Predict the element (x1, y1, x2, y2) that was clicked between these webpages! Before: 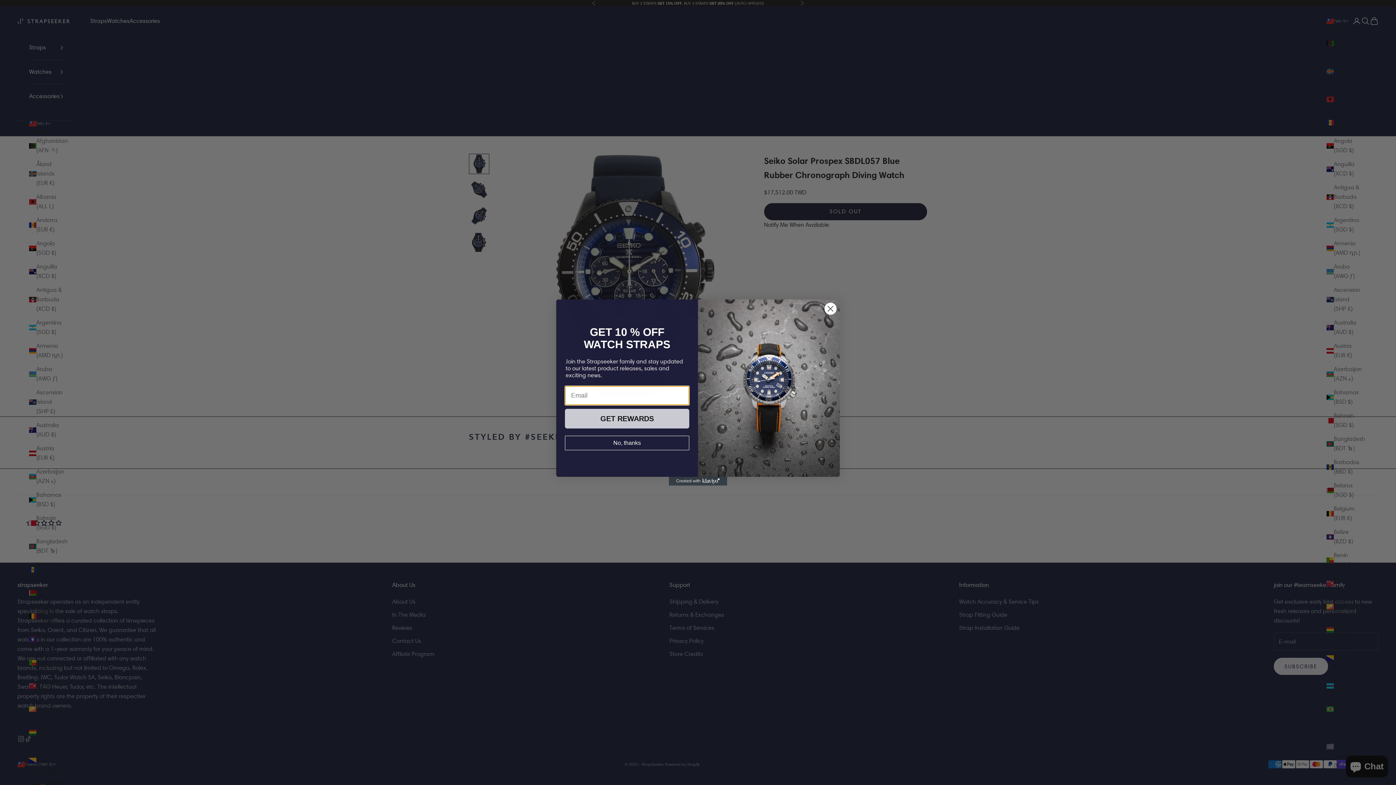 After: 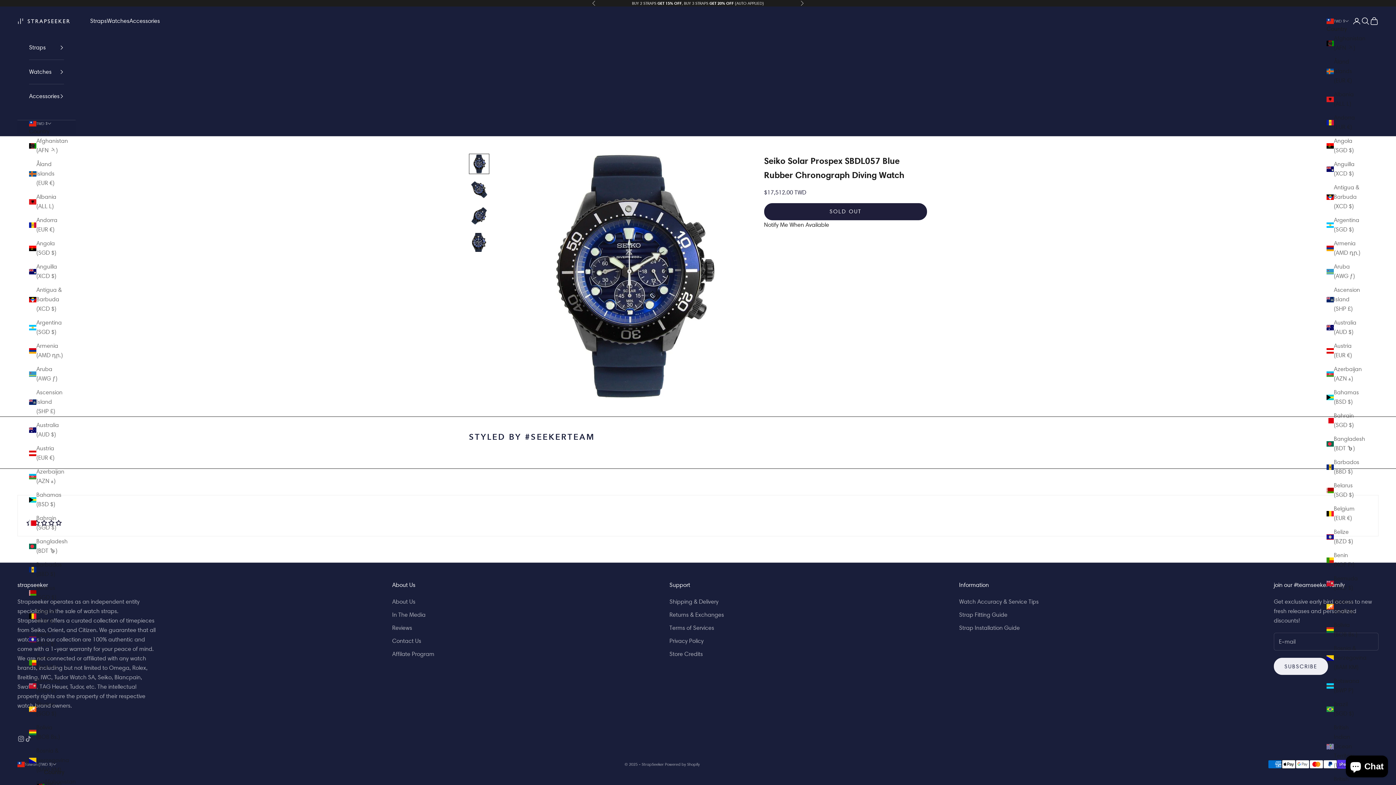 Action: label: No, thanks bbox: (565, 435, 689, 450)